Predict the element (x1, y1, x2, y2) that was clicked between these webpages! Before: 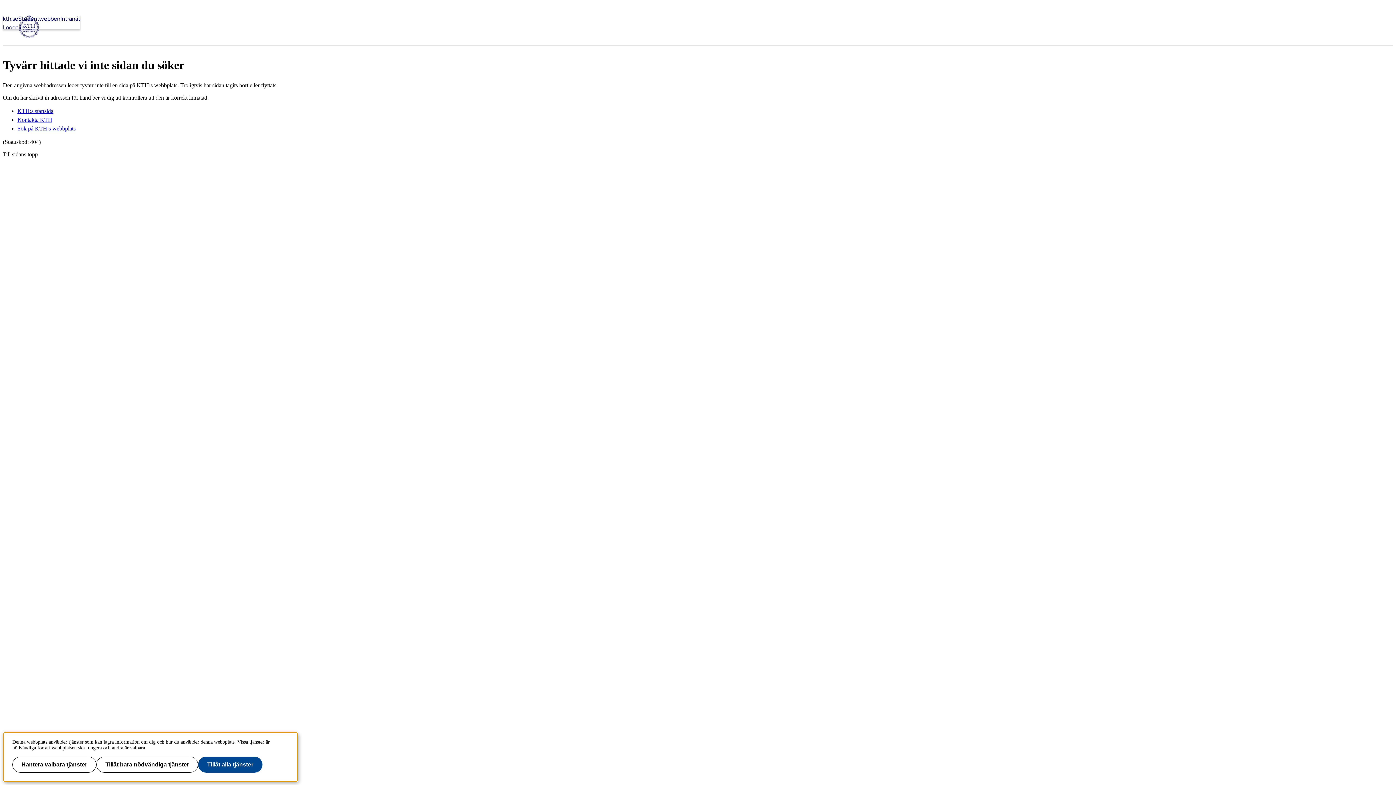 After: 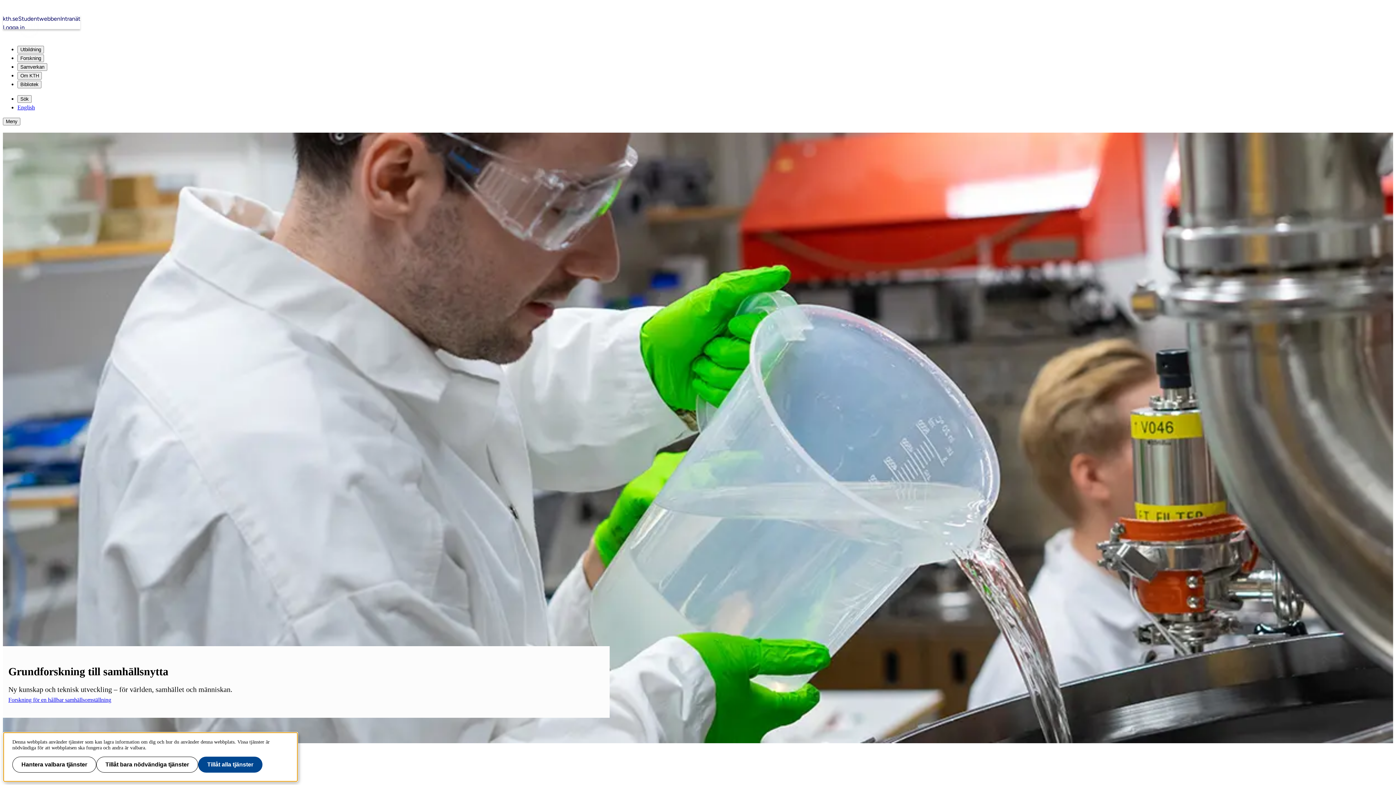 Action: bbox: (17, 108, 53, 114) label: KTH:s startsida